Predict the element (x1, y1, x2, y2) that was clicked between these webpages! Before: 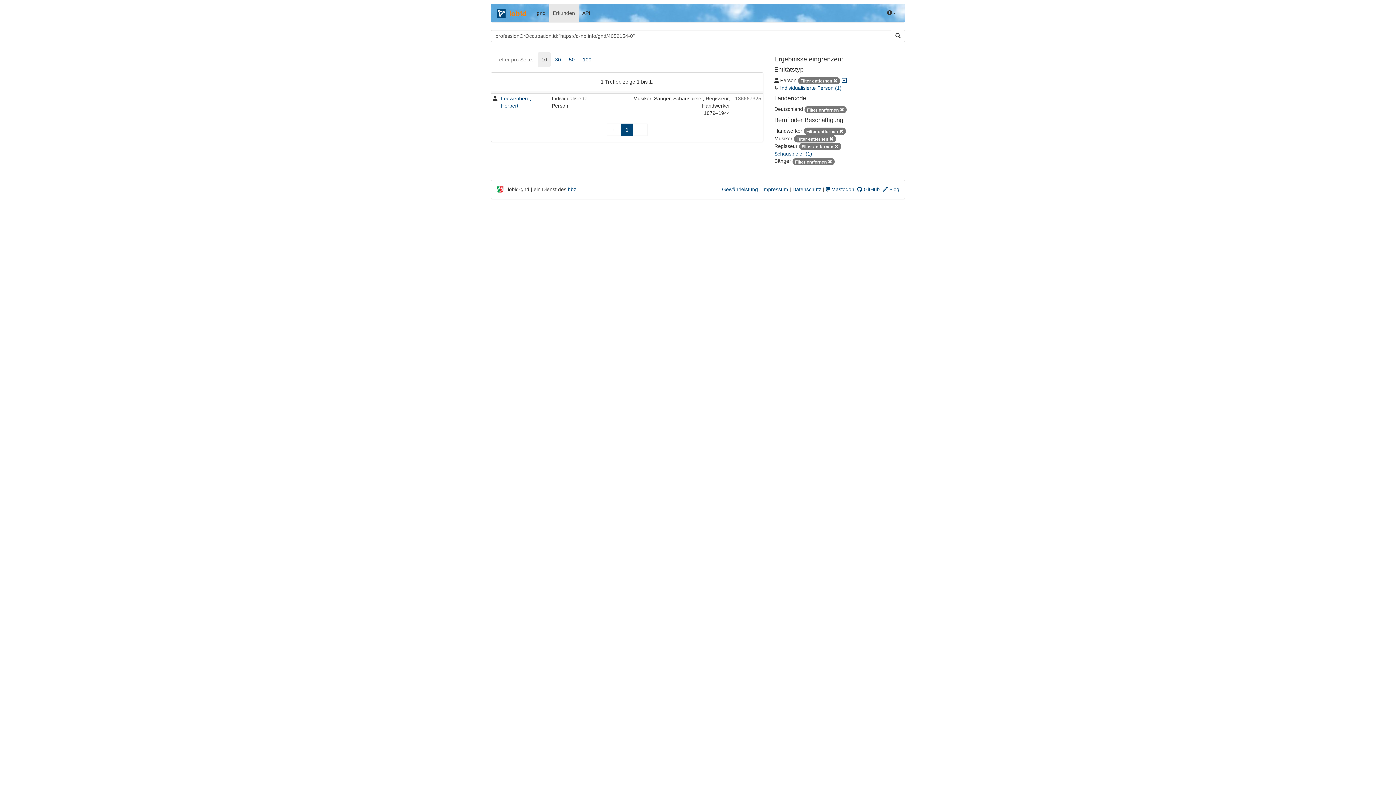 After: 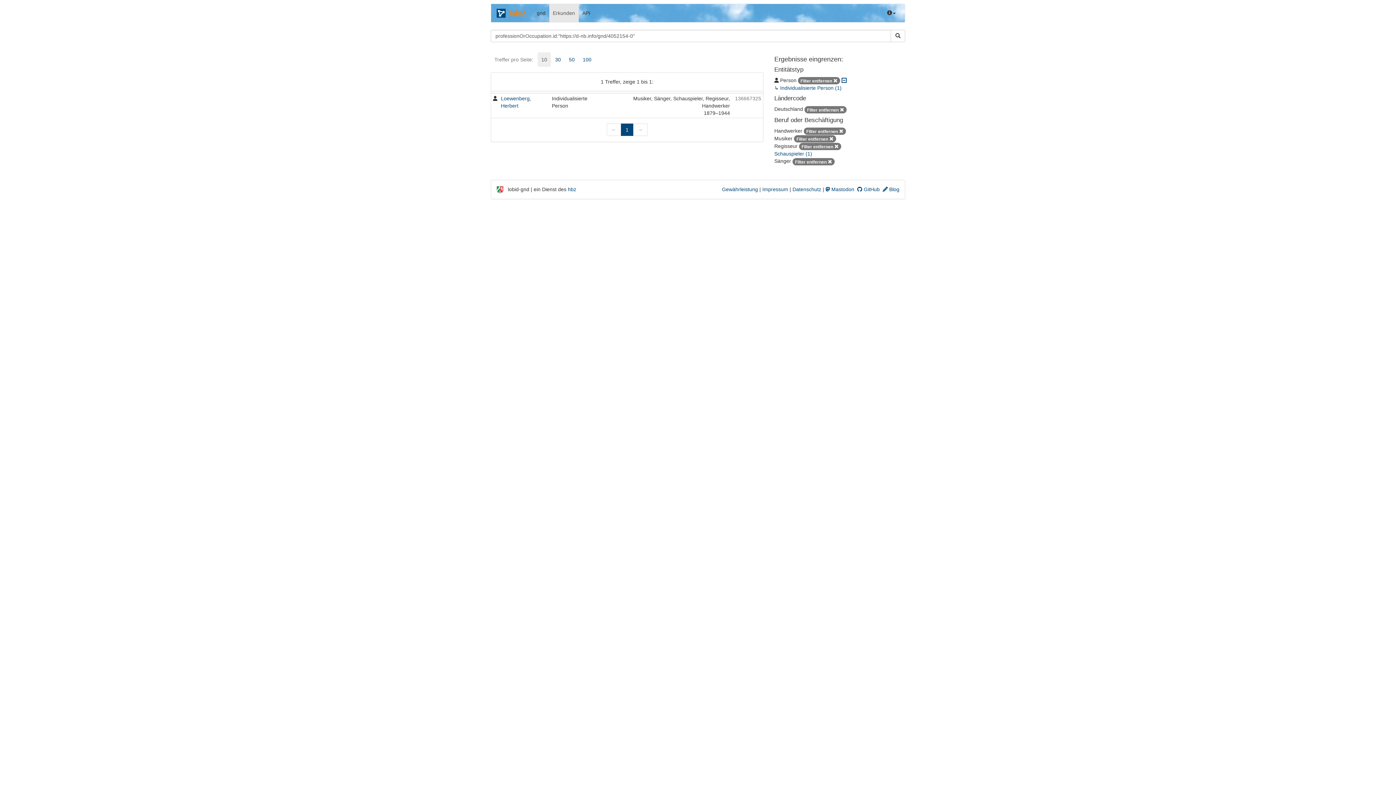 Action: label: ← bbox: (606, 123, 621, 136)